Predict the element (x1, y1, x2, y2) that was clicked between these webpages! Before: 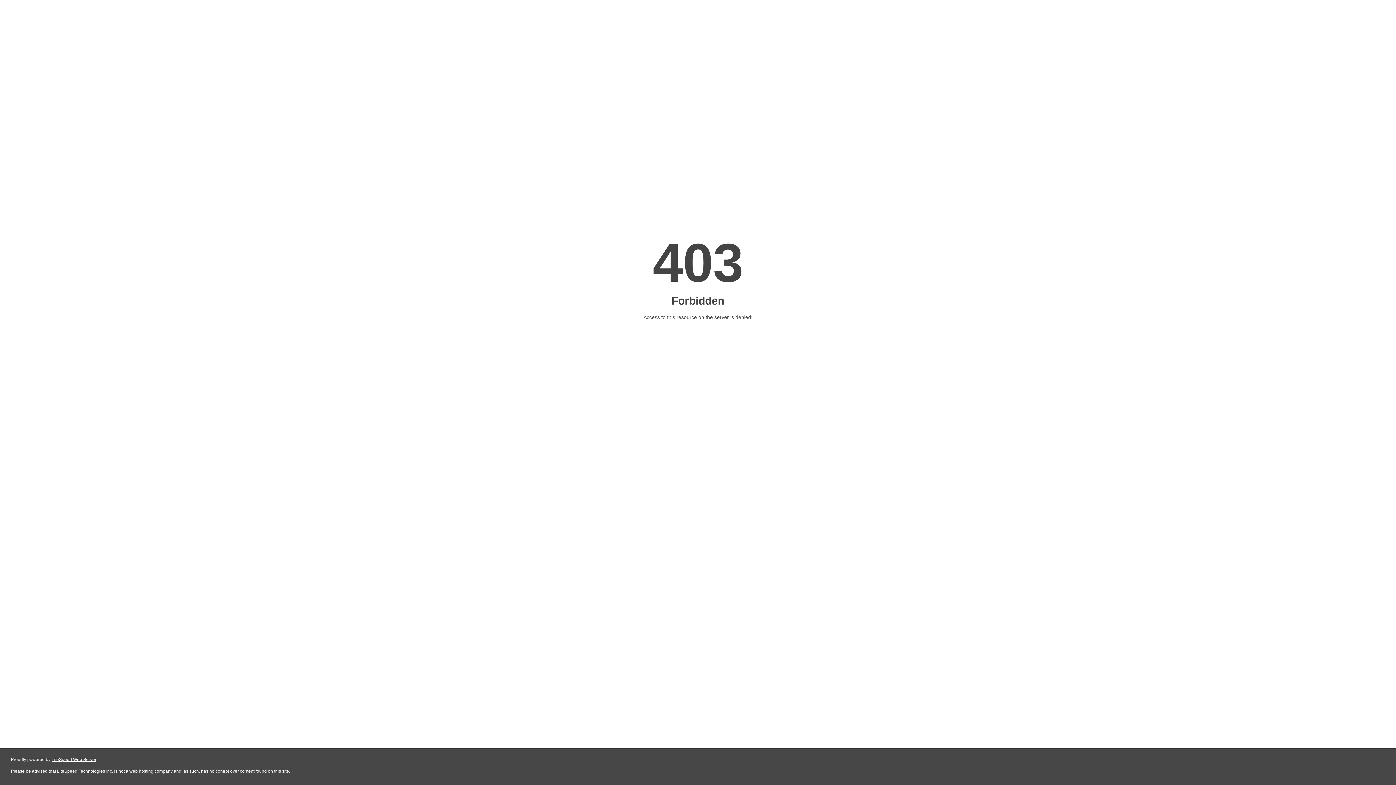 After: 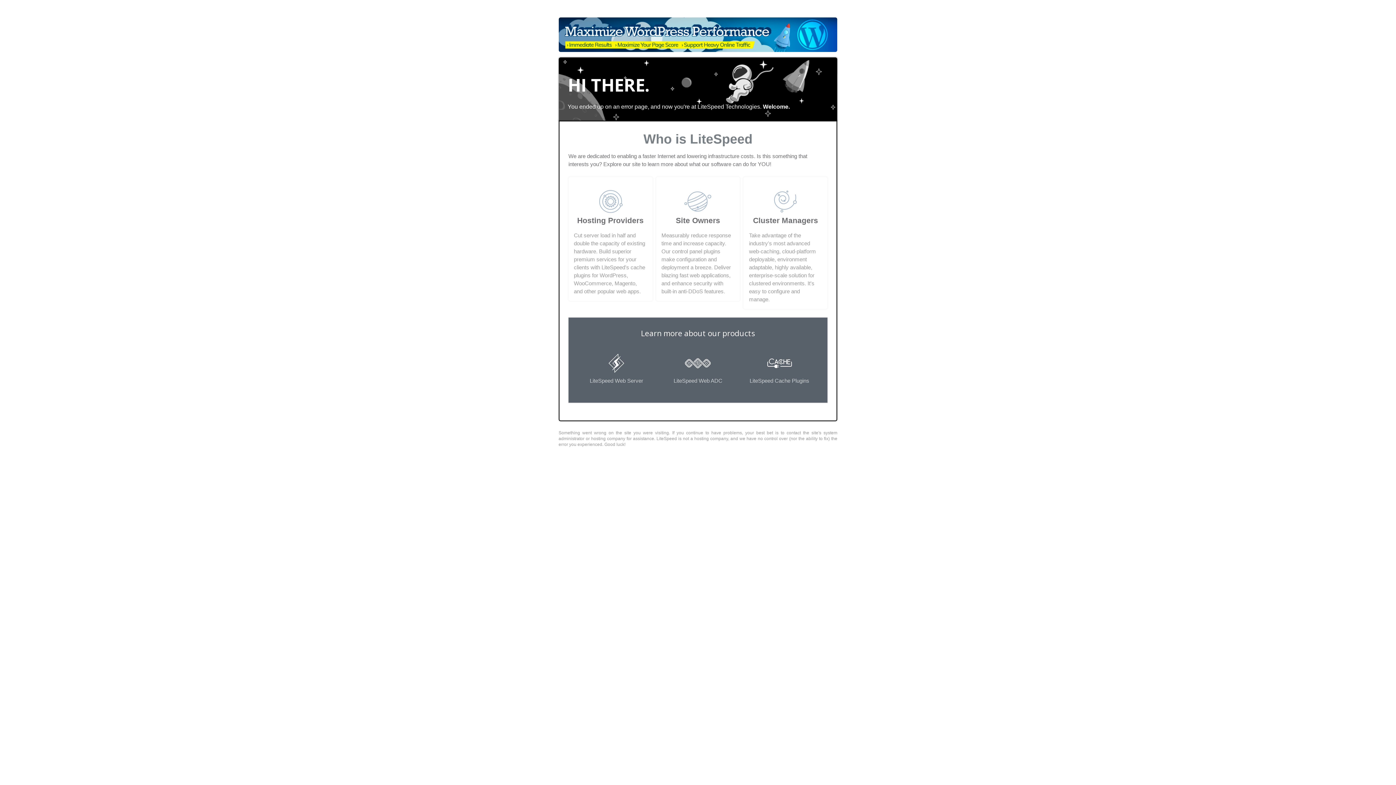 Action: bbox: (51, 757, 96, 762) label: LiteSpeed Web Server